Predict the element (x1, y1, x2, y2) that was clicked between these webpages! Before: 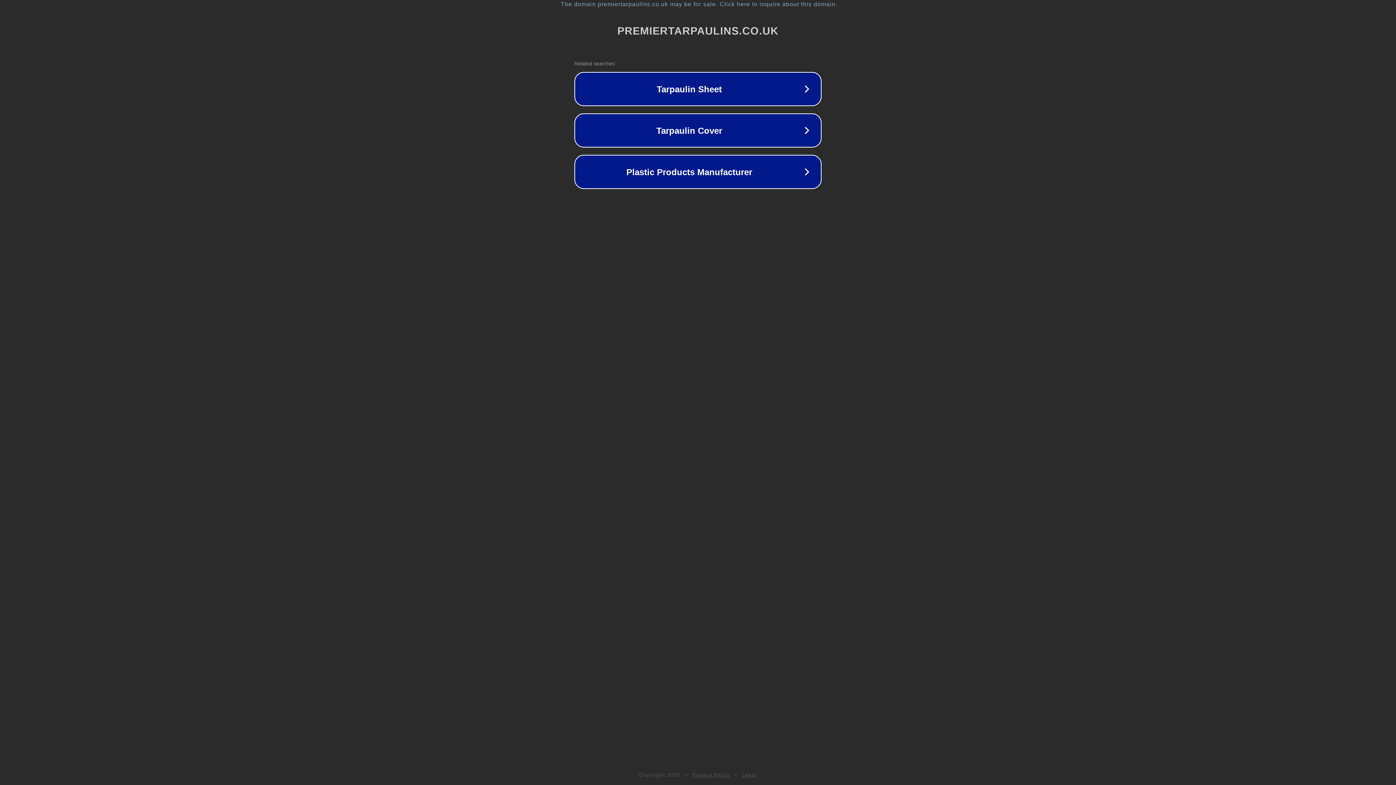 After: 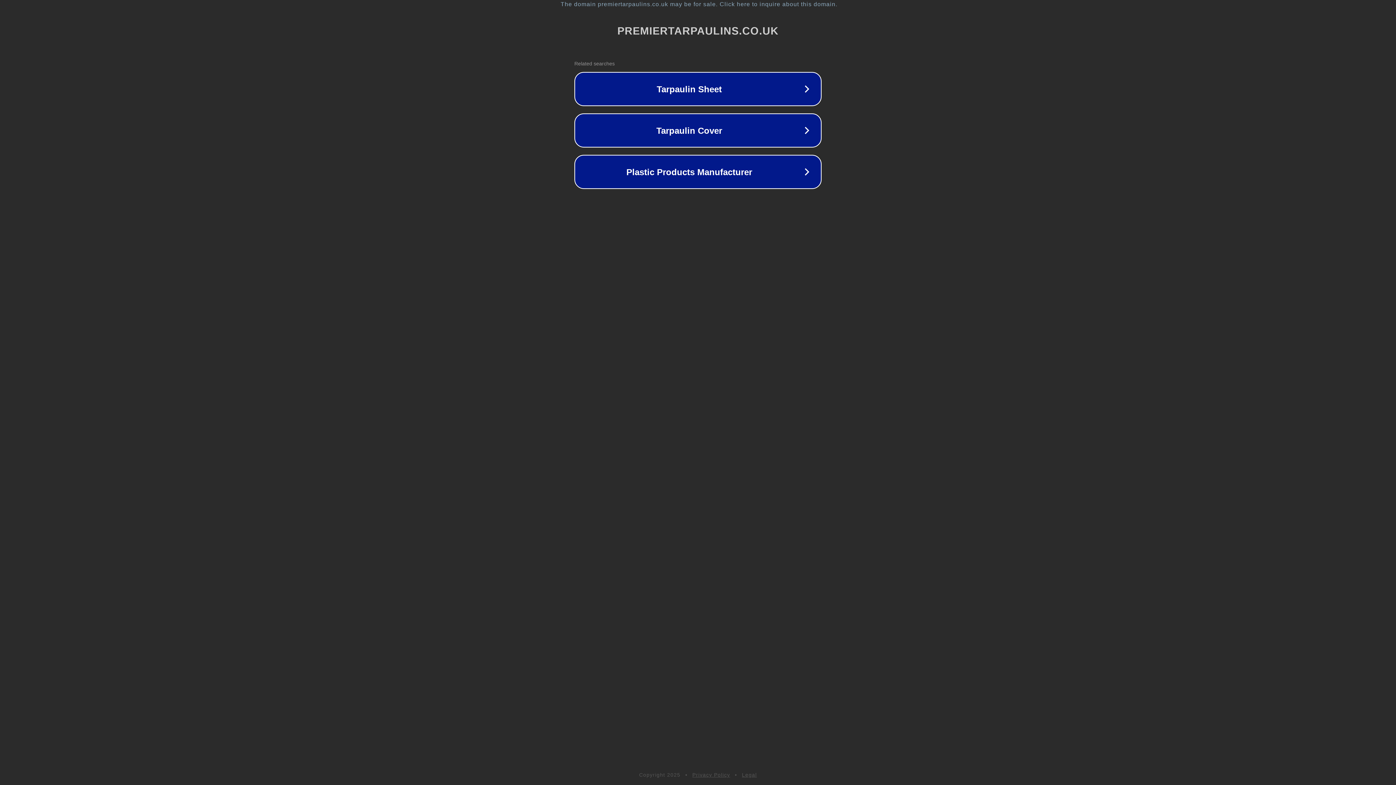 Action: bbox: (692, 772, 730, 778) label: Privacy Policy